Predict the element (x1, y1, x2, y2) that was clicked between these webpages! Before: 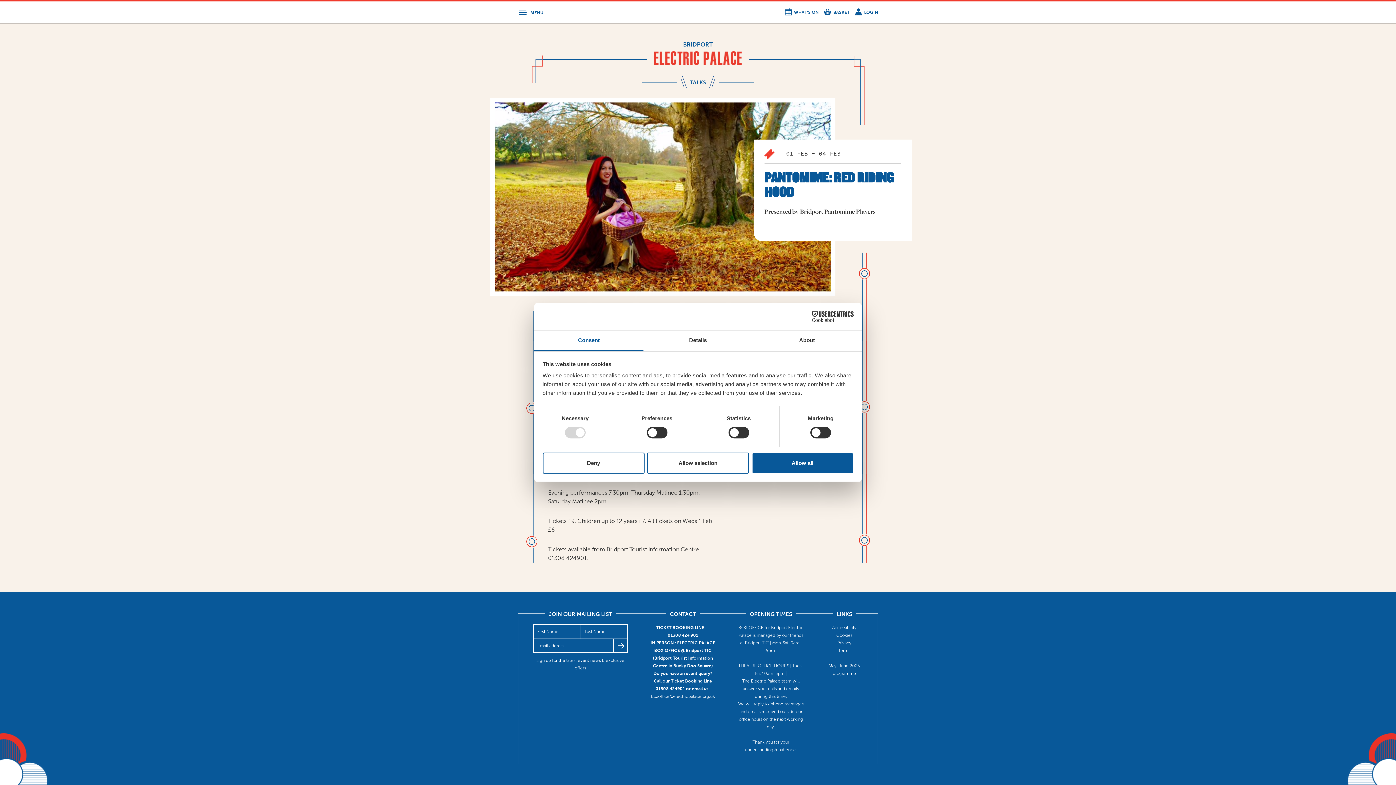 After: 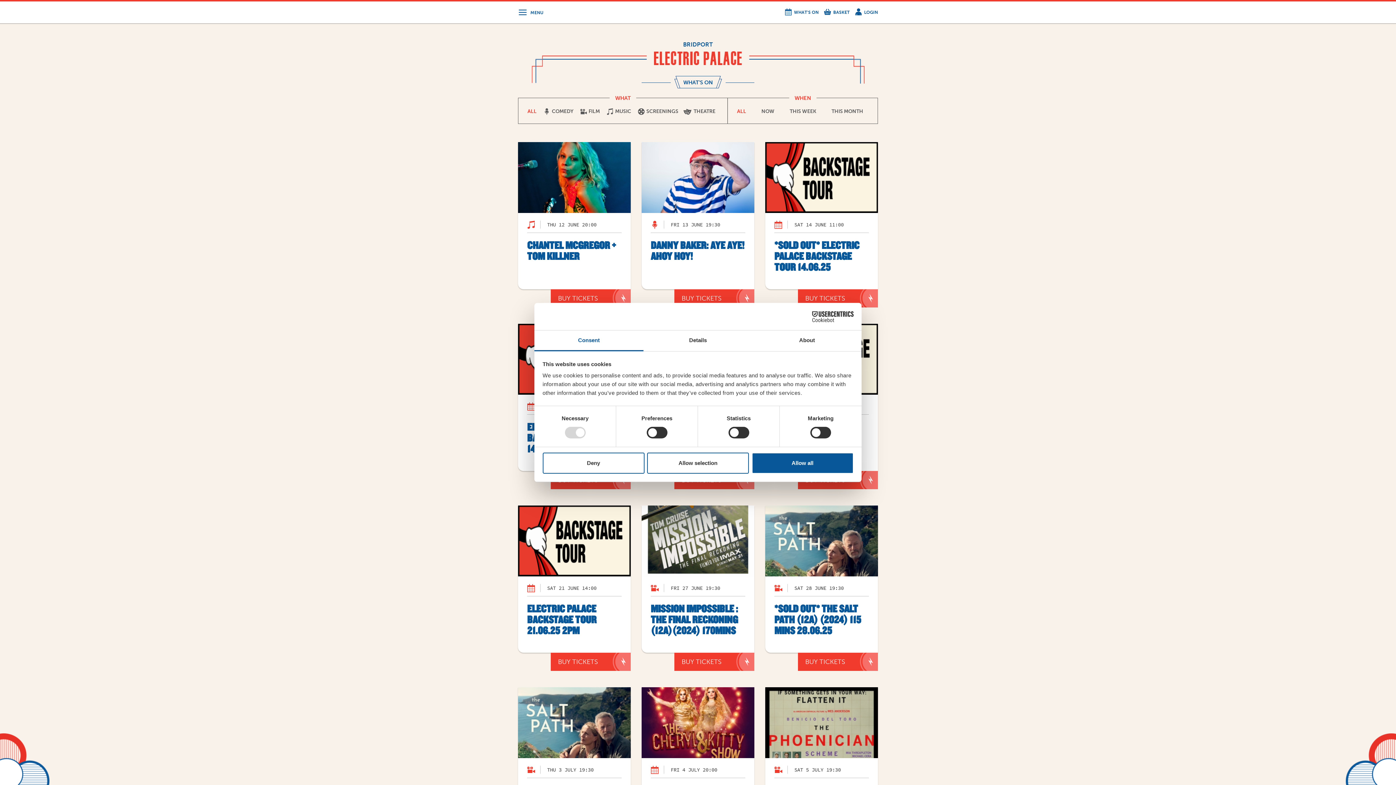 Action: label: WHAT'S ON bbox: (794, 9, 818, 14)